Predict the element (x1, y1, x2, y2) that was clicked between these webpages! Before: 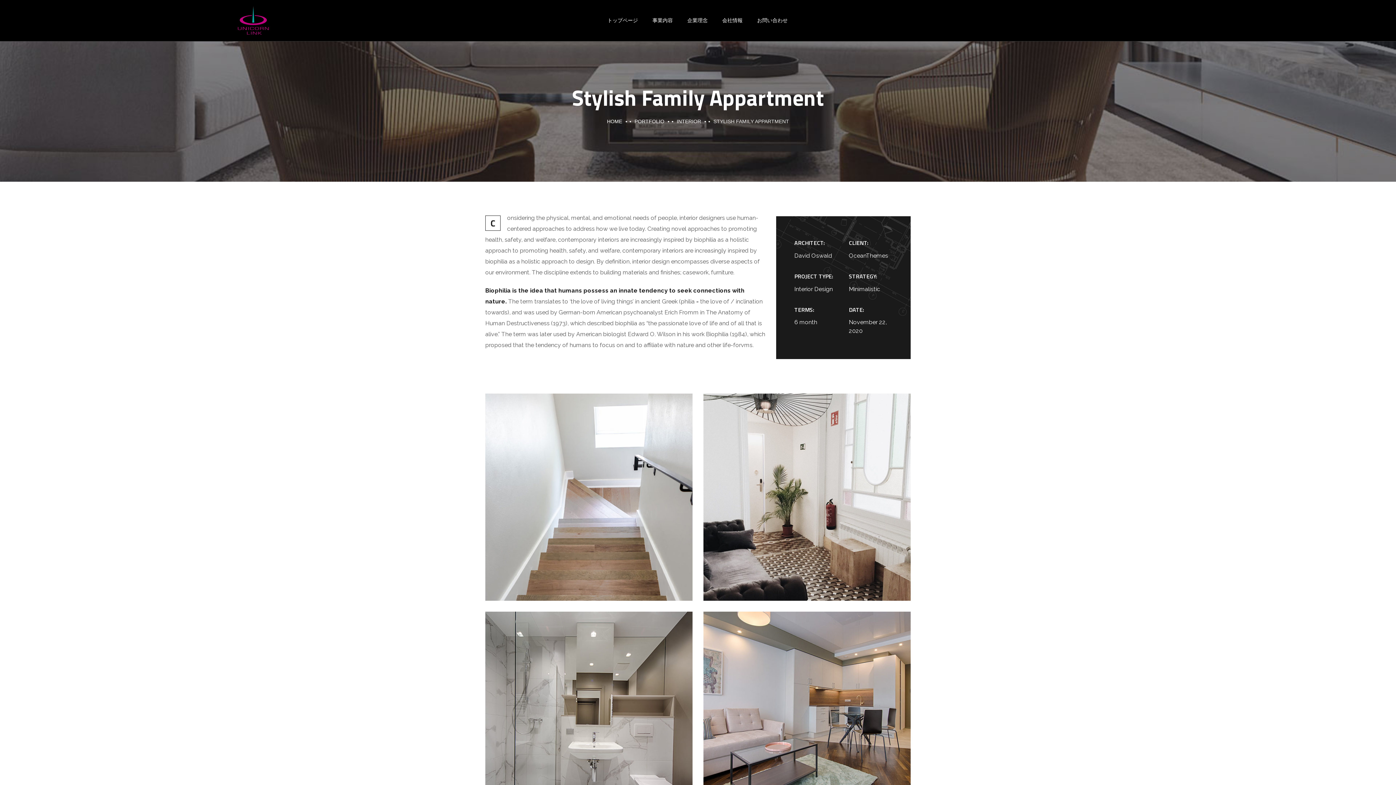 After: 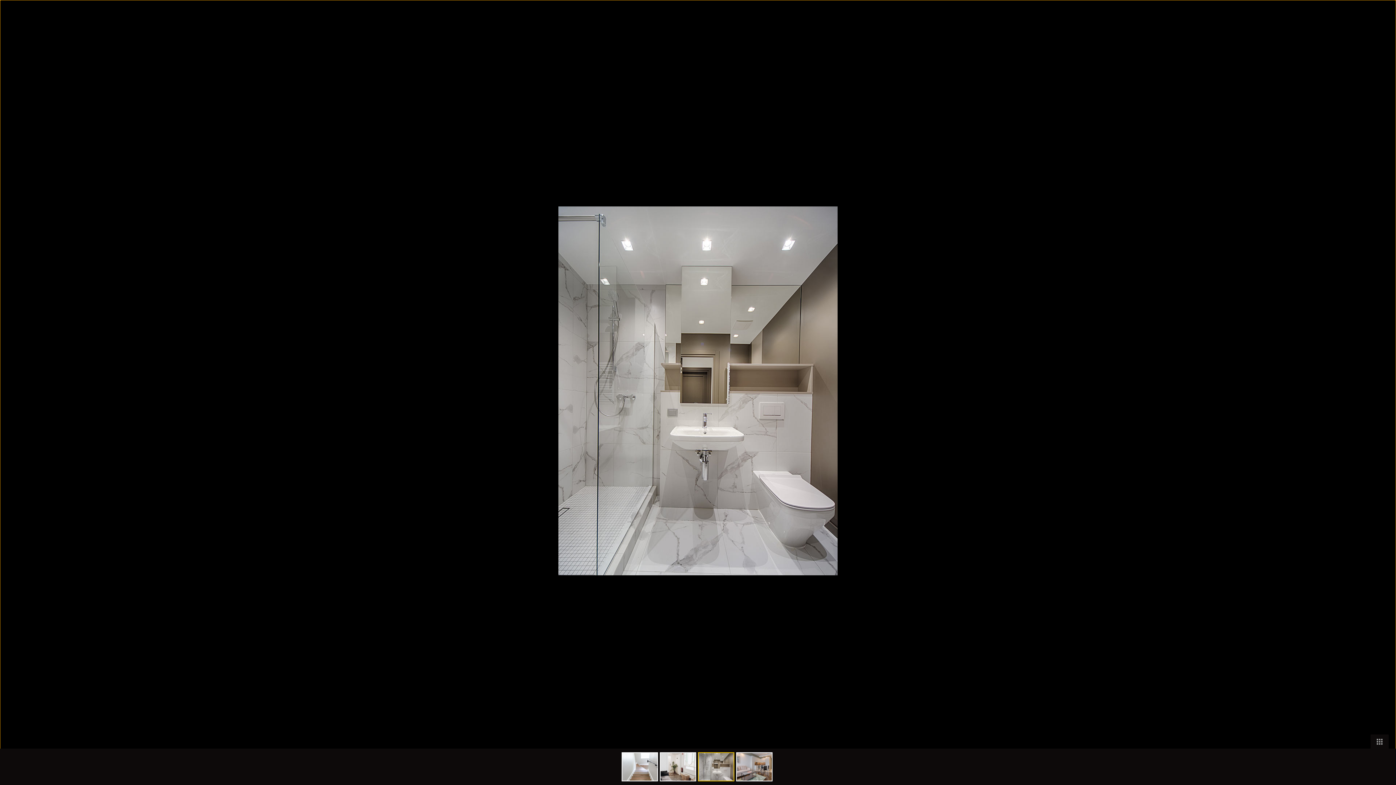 Action: bbox: (485, 712, 692, 718)